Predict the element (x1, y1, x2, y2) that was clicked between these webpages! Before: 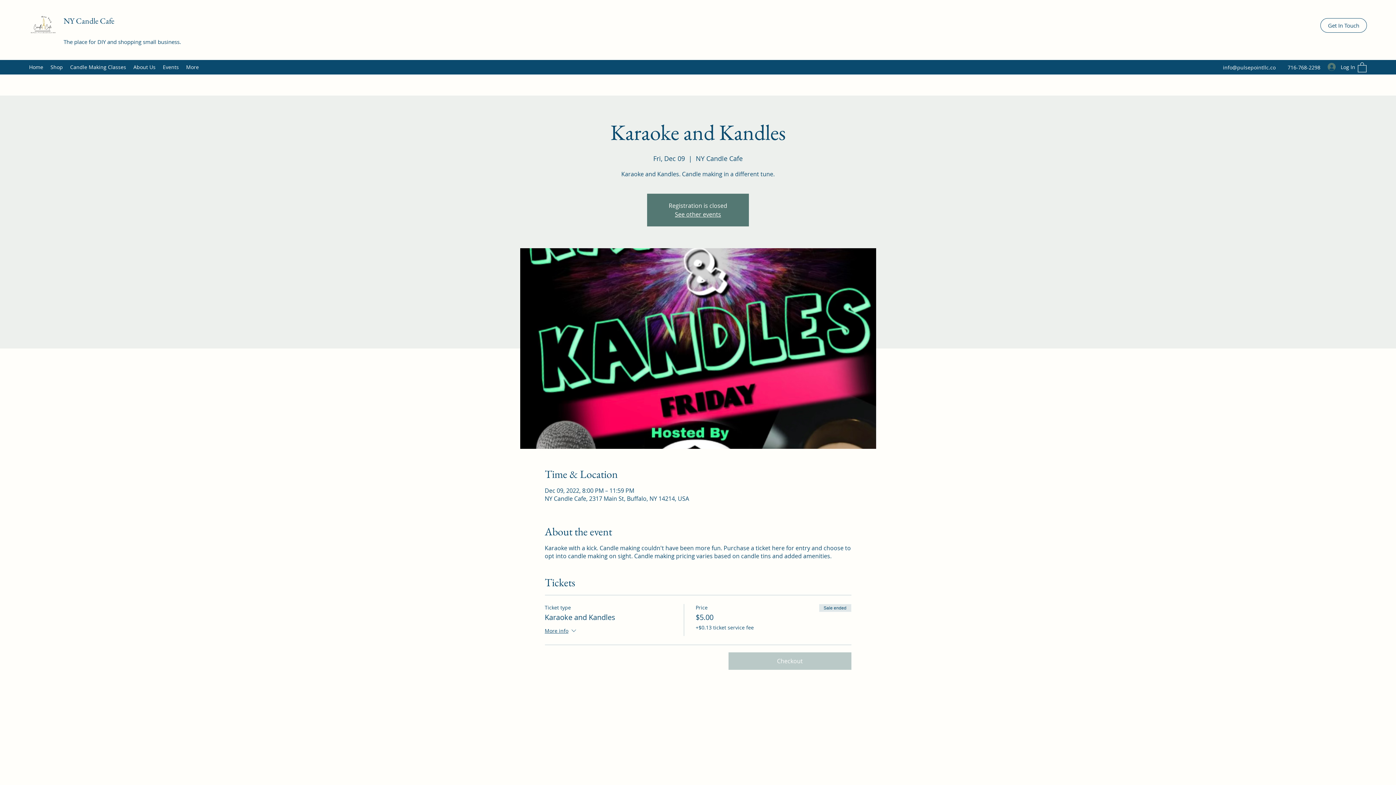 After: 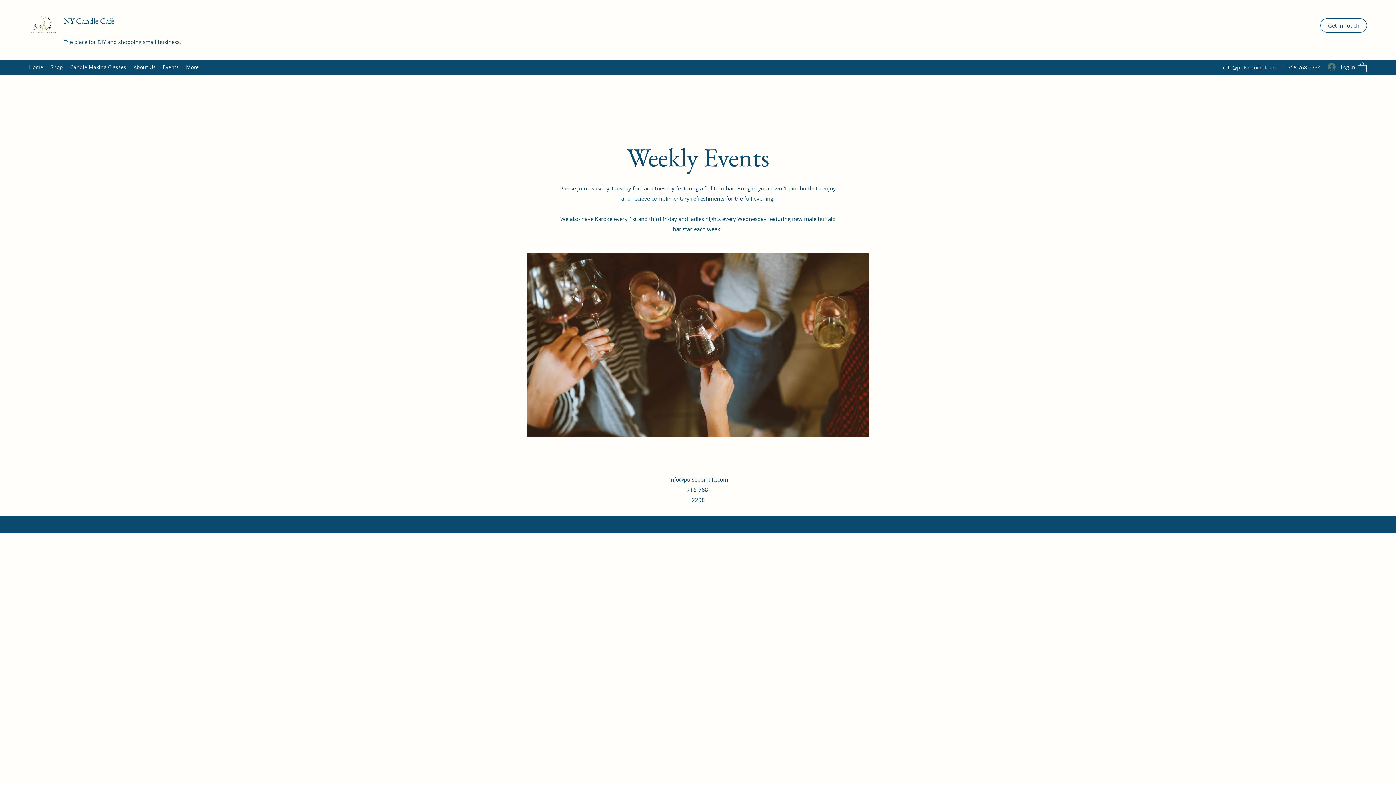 Action: bbox: (159, 61, 182, 72) label: Events